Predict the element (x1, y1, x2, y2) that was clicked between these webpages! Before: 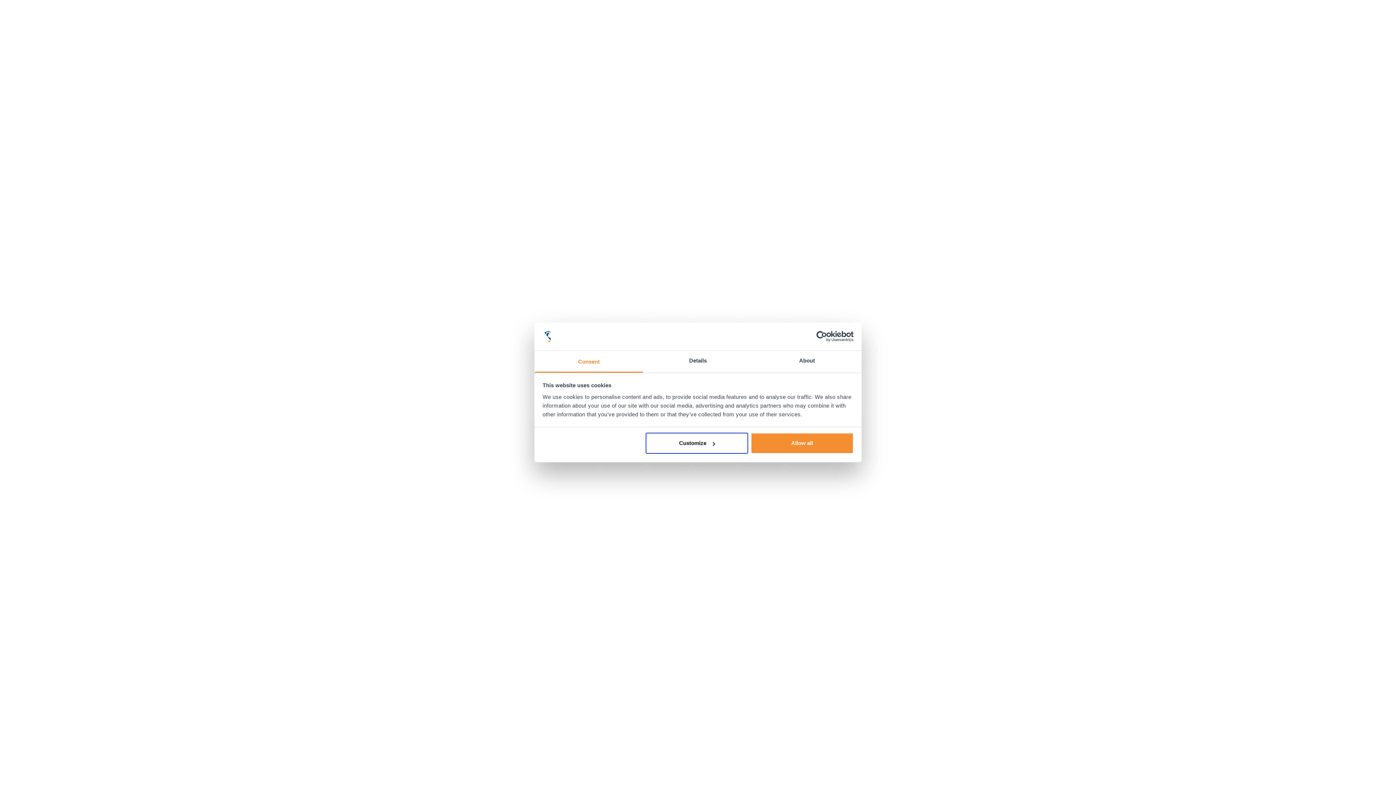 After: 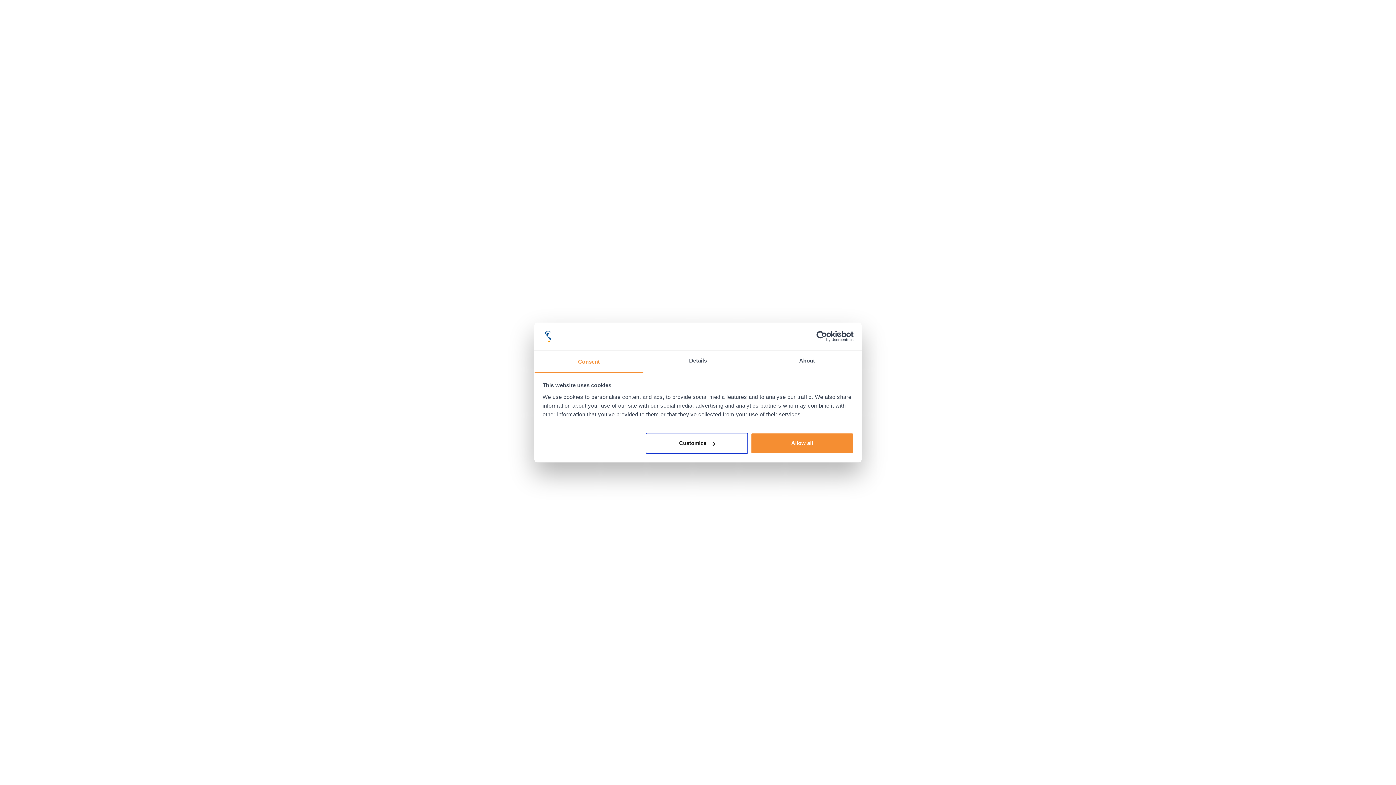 Action: bbox: (534, 351, 643, 372) label: Consent